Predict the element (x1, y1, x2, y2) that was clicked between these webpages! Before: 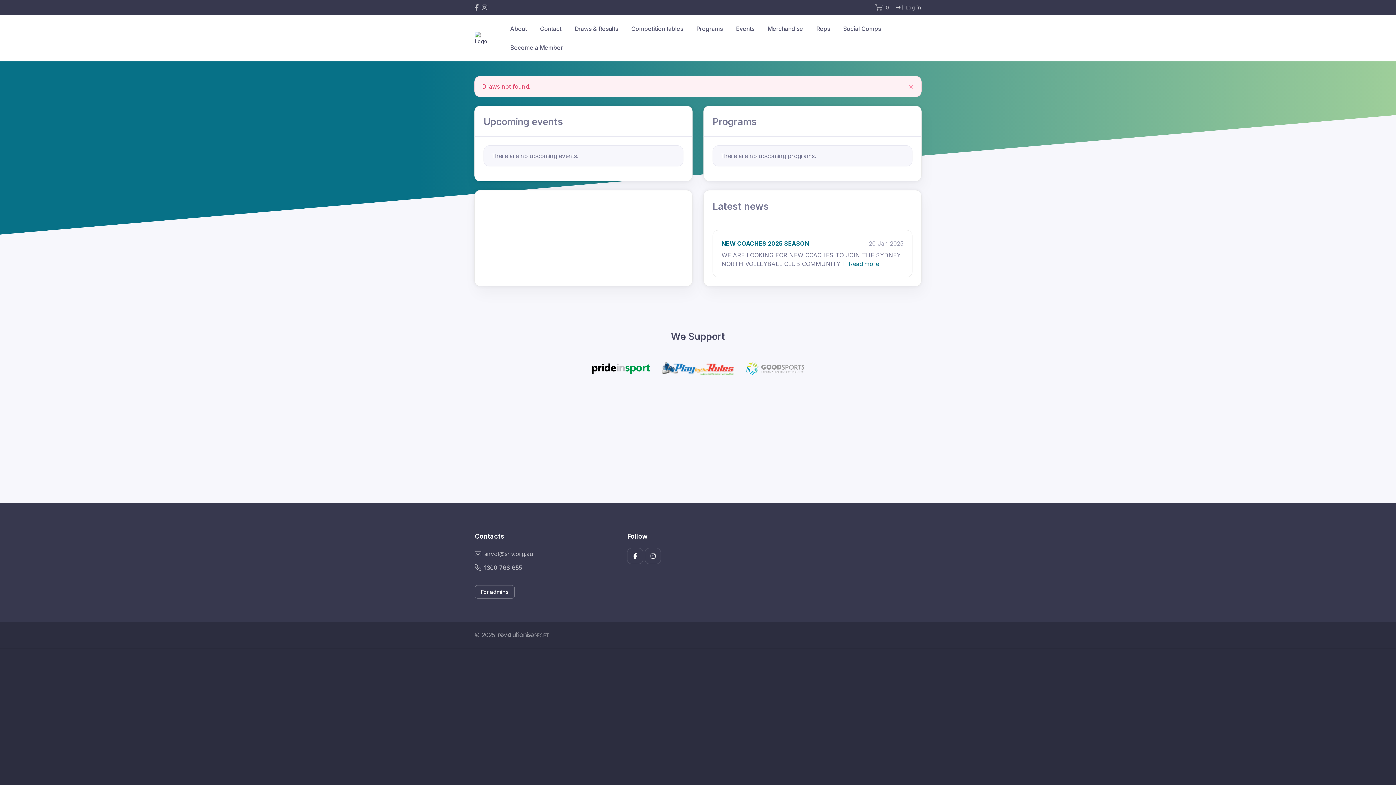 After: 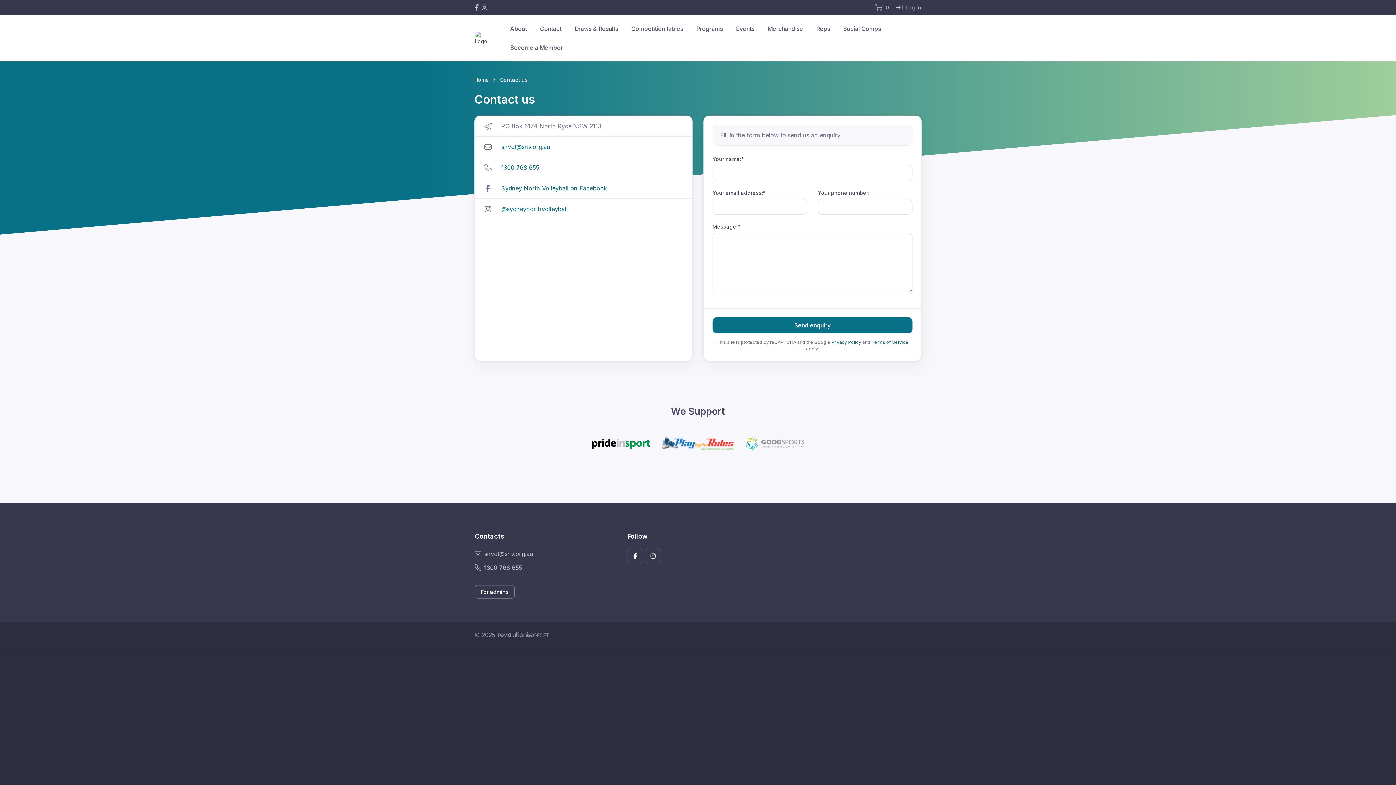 Action: bbox: (533, 19, 568, 38) label: Contact